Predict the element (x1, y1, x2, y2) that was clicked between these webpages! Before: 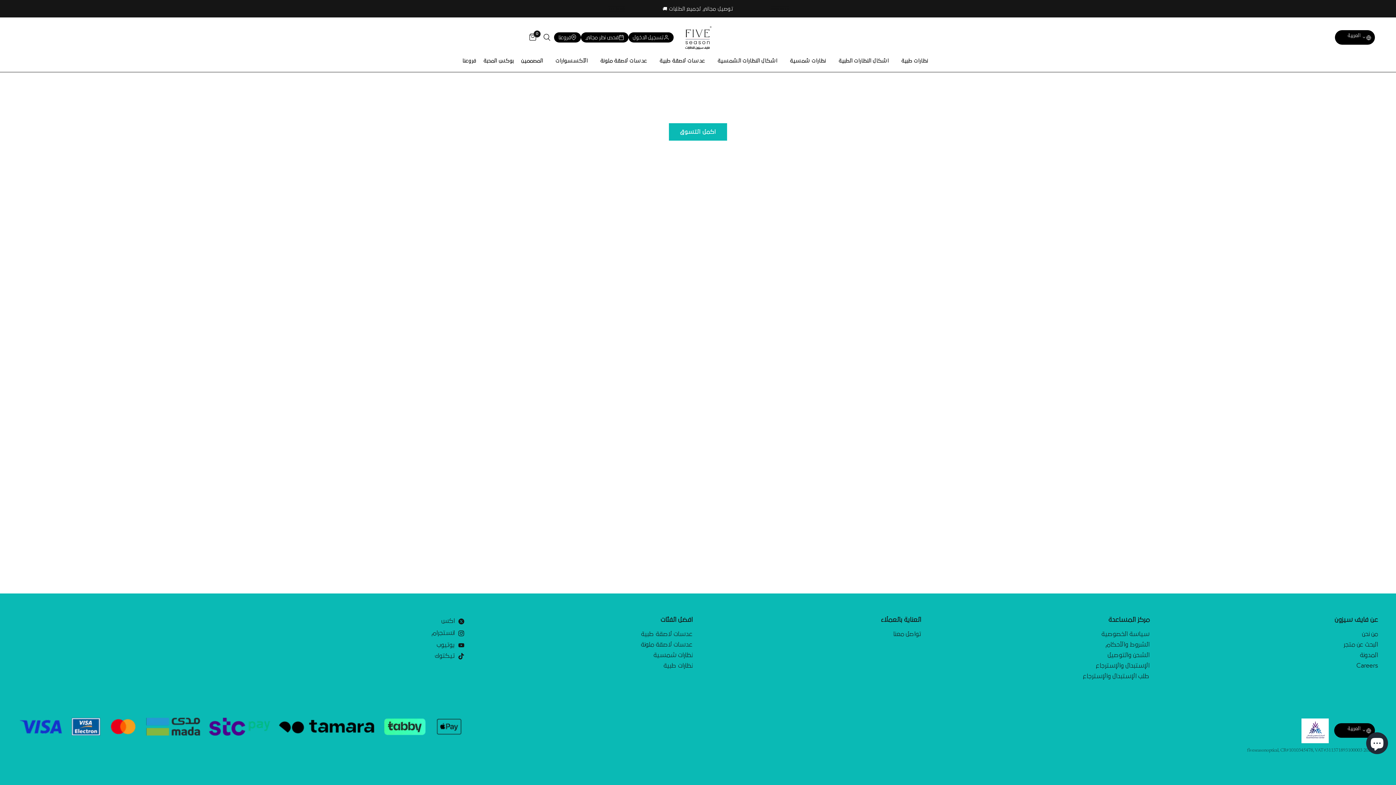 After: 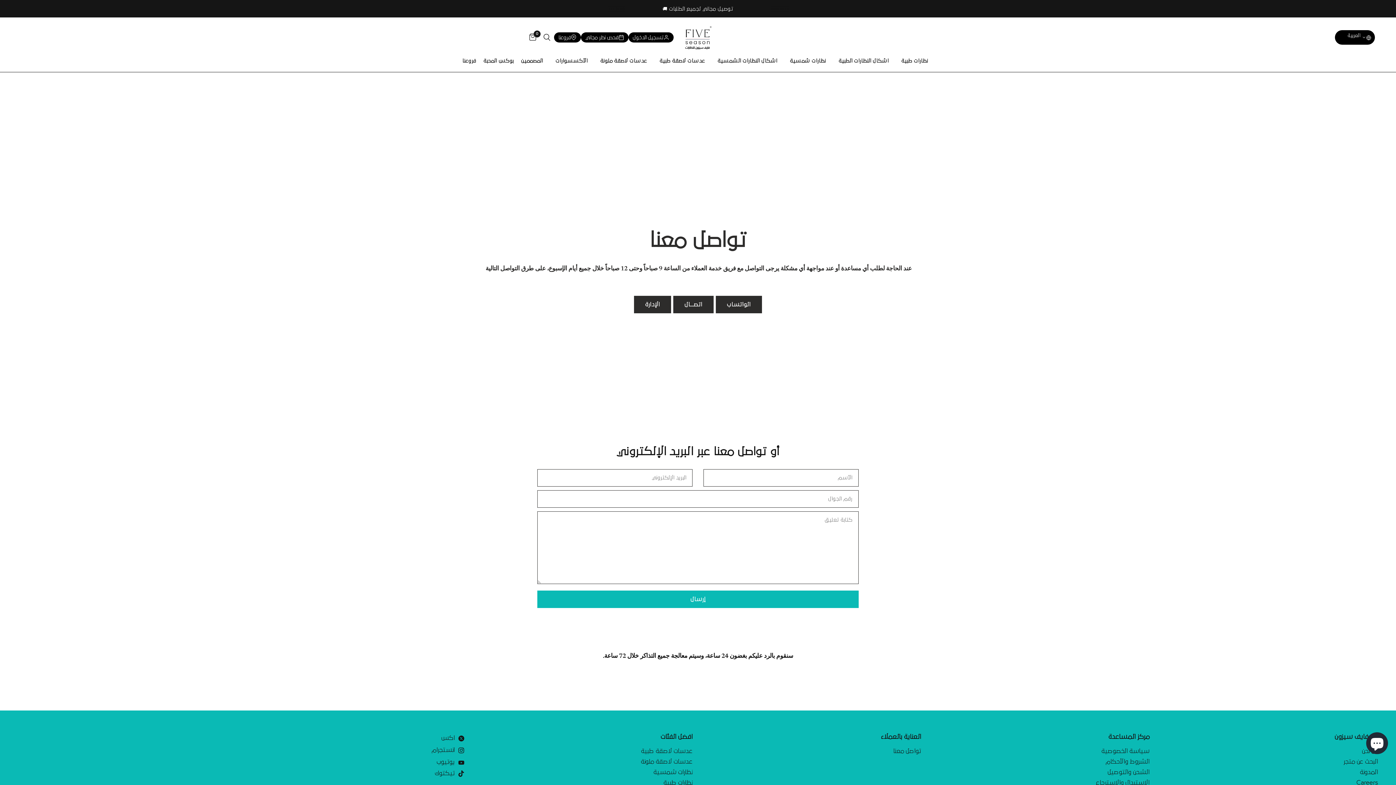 Action: label: تواصل معنا bbox: (893, 631, 921, 637)